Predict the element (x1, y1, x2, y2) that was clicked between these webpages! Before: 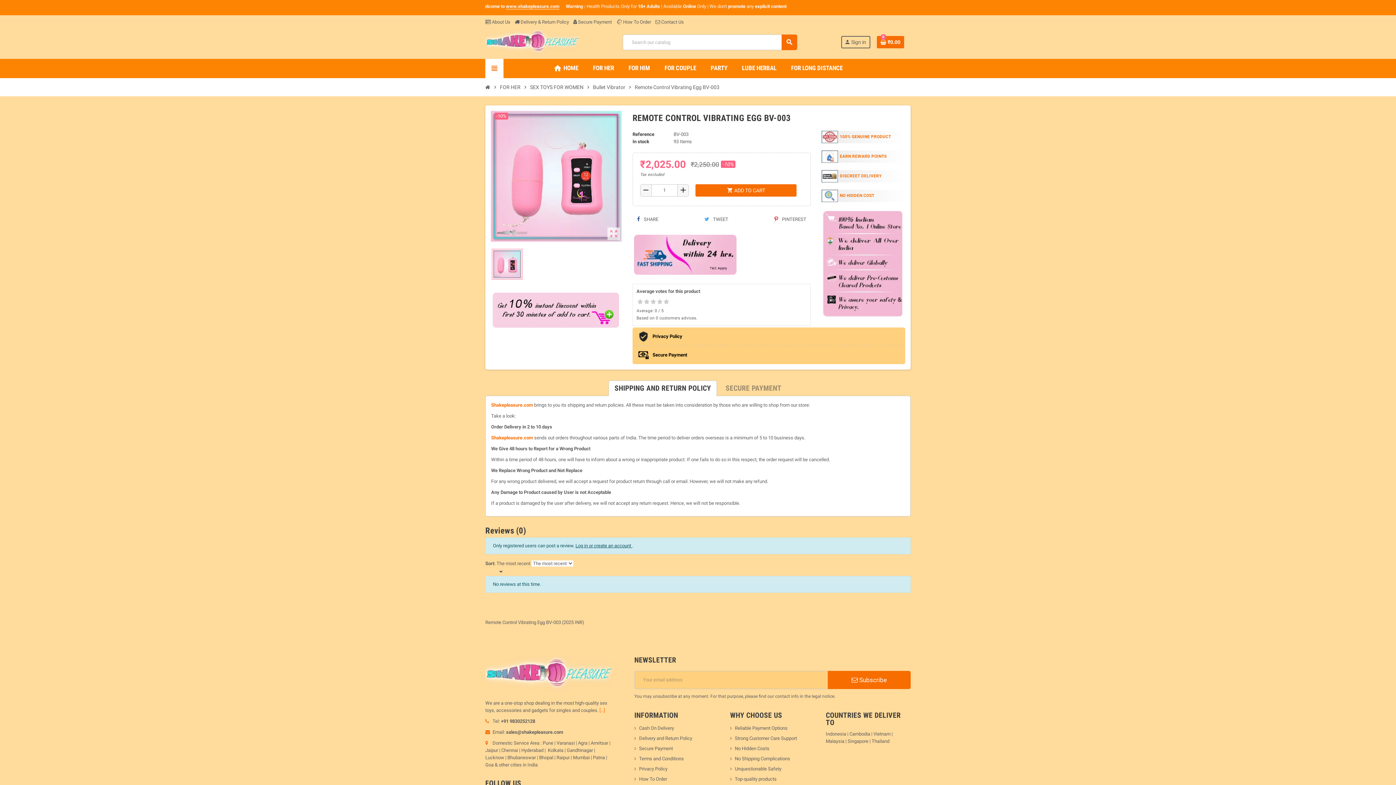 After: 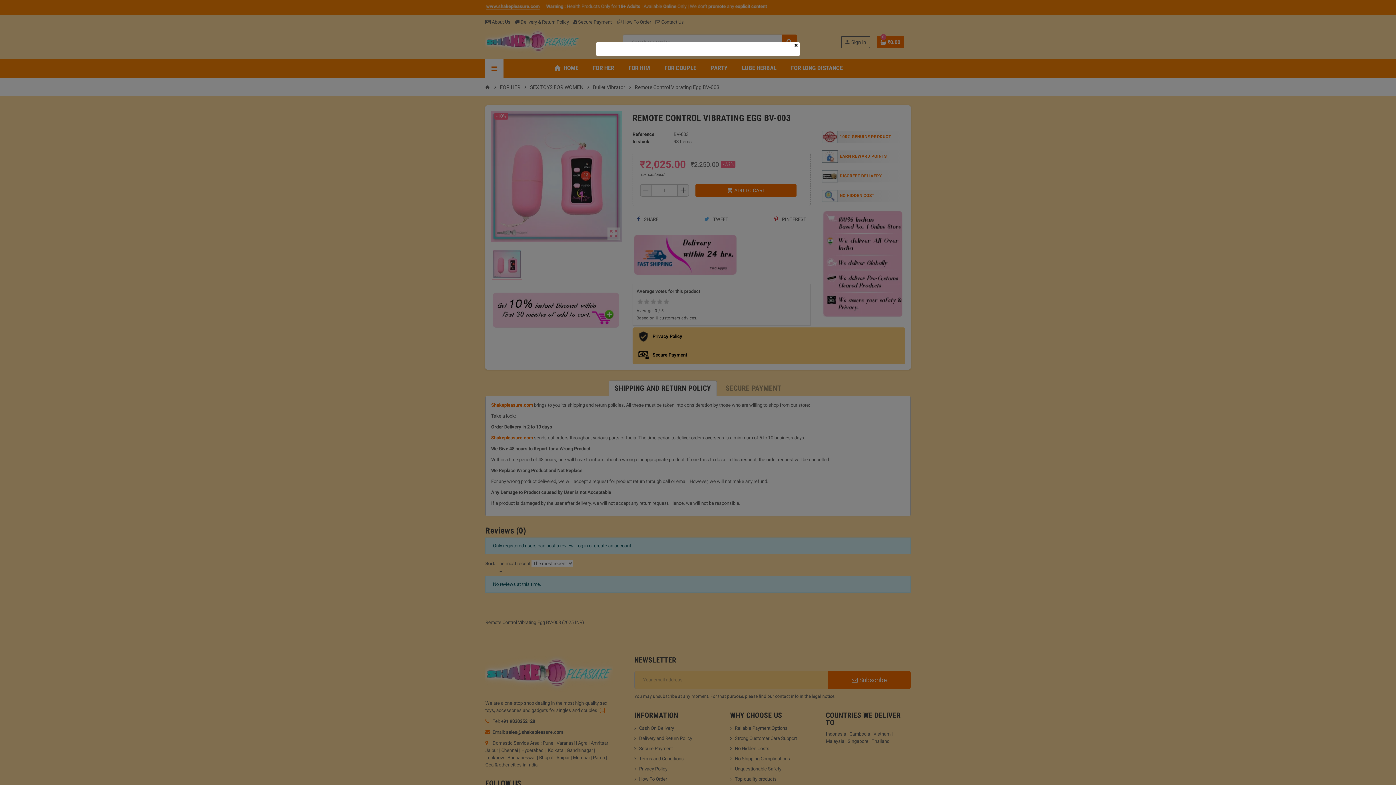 Action: label: EARN REWARD POINTS bbox: (821, 150, 905, 162)